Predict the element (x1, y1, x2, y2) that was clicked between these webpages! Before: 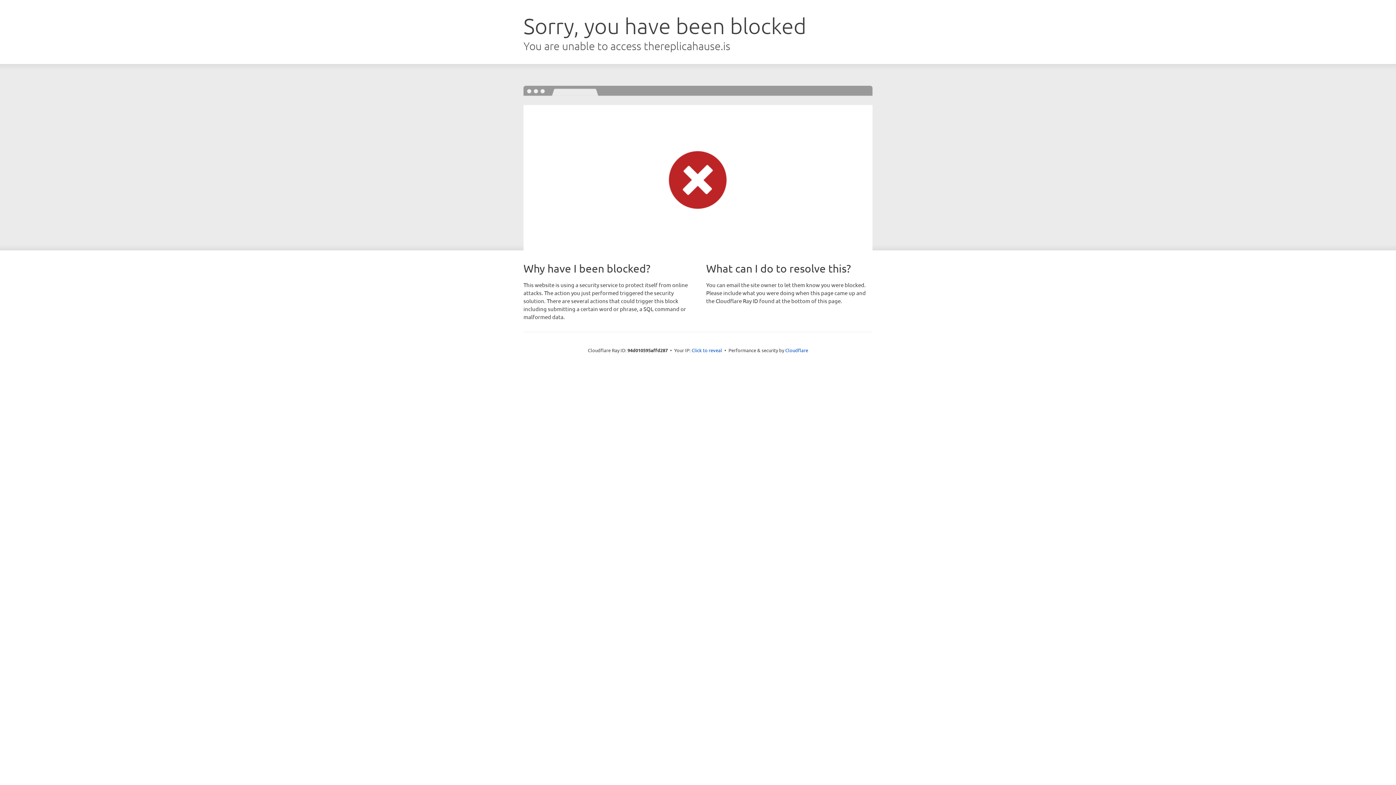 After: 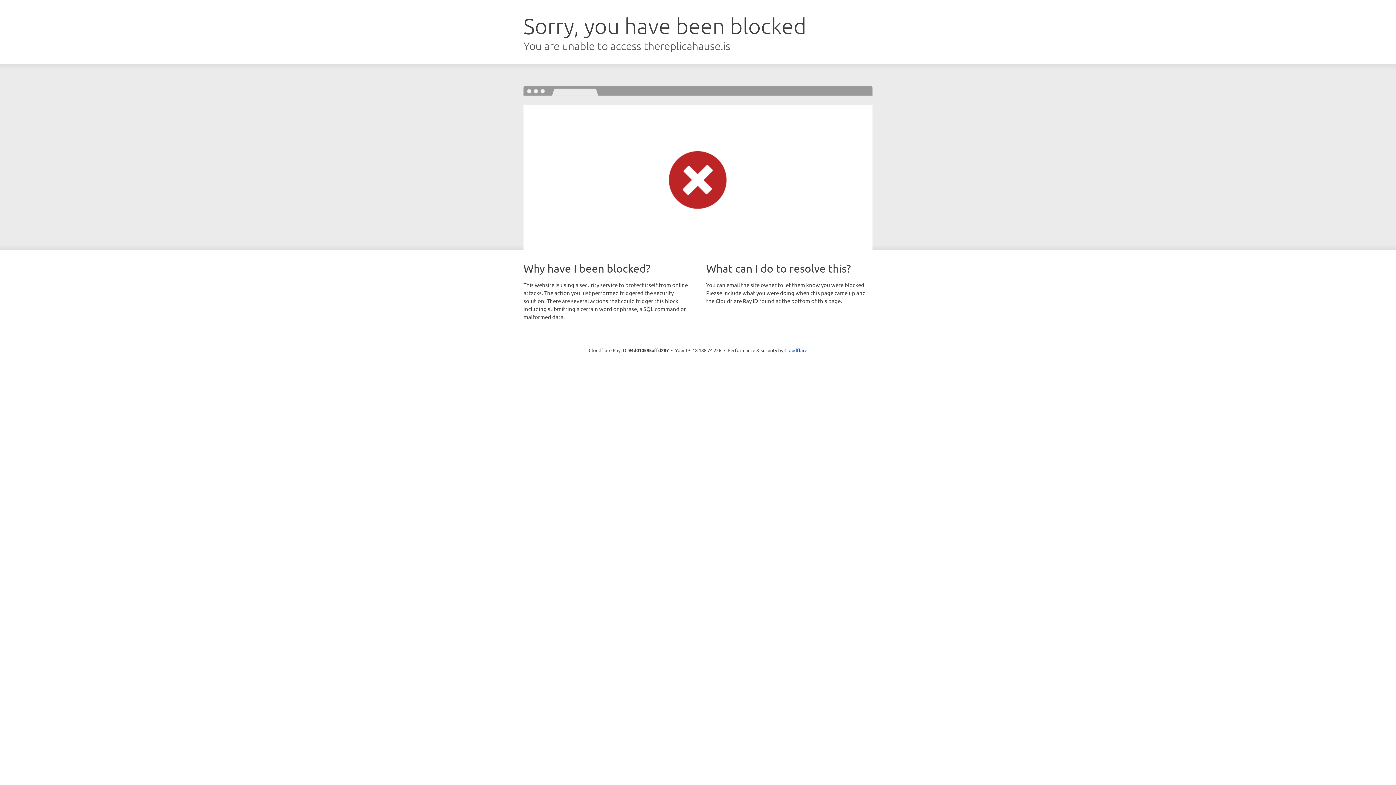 Action: label: Click to reveal bbox: (691, 346, 722, 353)